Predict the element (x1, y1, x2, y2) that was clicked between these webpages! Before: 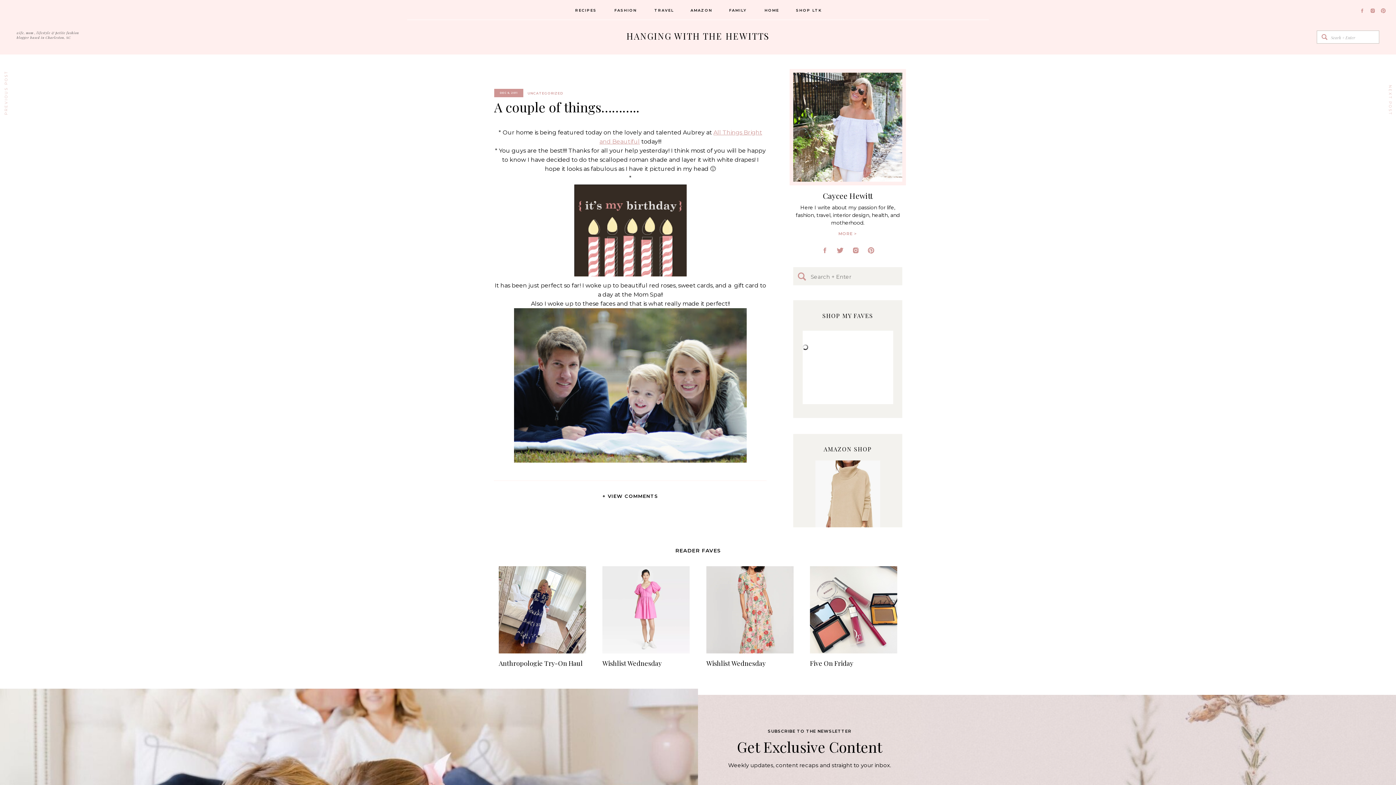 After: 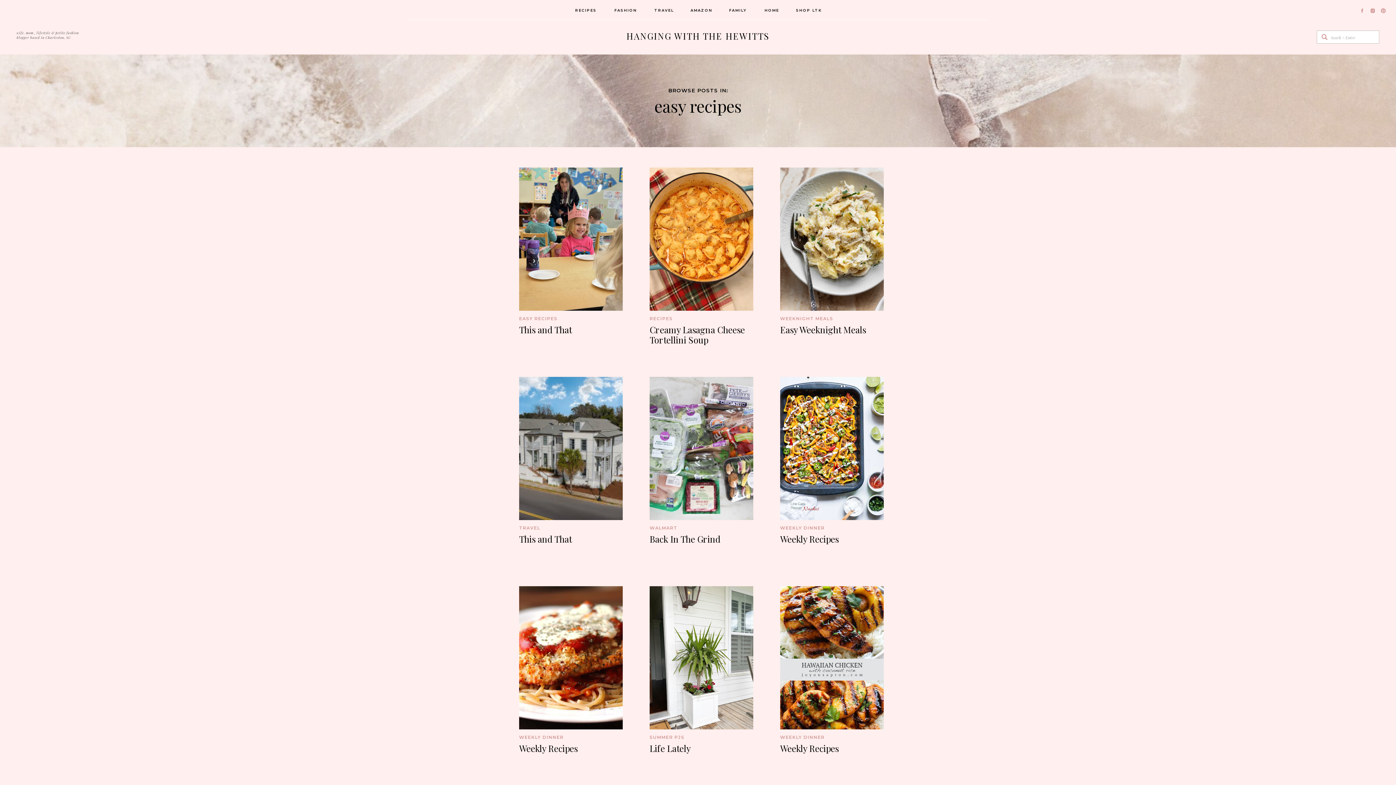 Action: bbox: (574, 7, 597, 14) label: RECIPES